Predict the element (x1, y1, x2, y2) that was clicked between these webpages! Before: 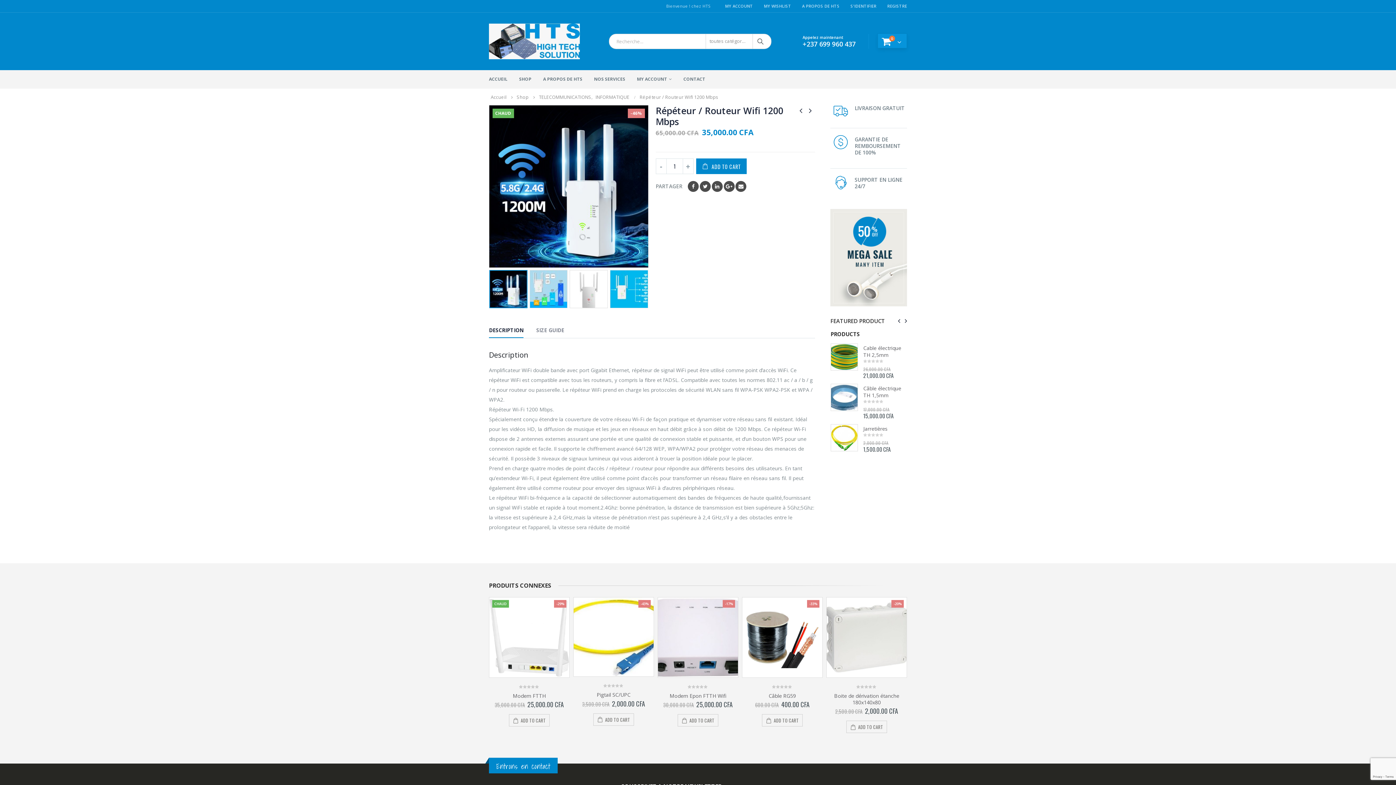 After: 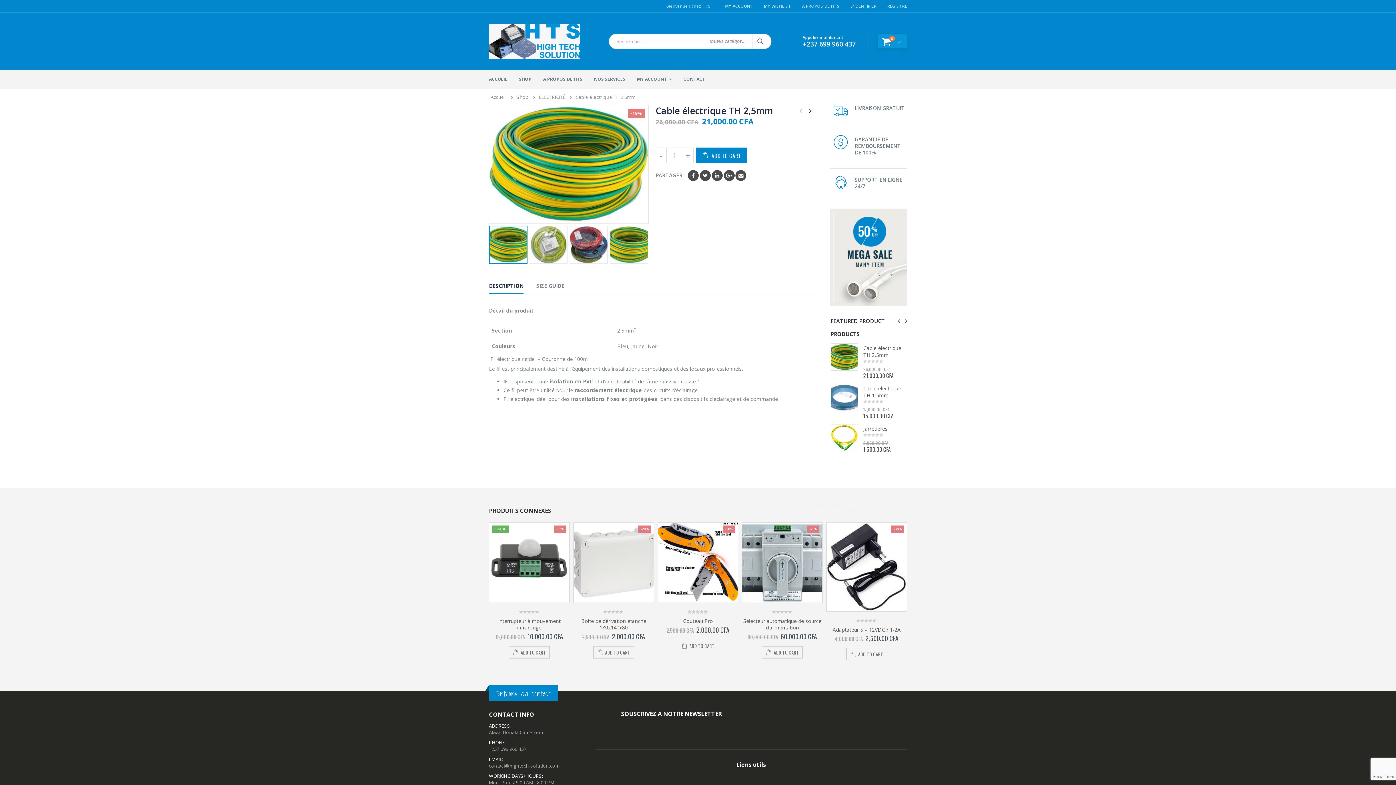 Action: label: Cable électrique TH 2,5mm bbox: (863, 344, 907, 358)